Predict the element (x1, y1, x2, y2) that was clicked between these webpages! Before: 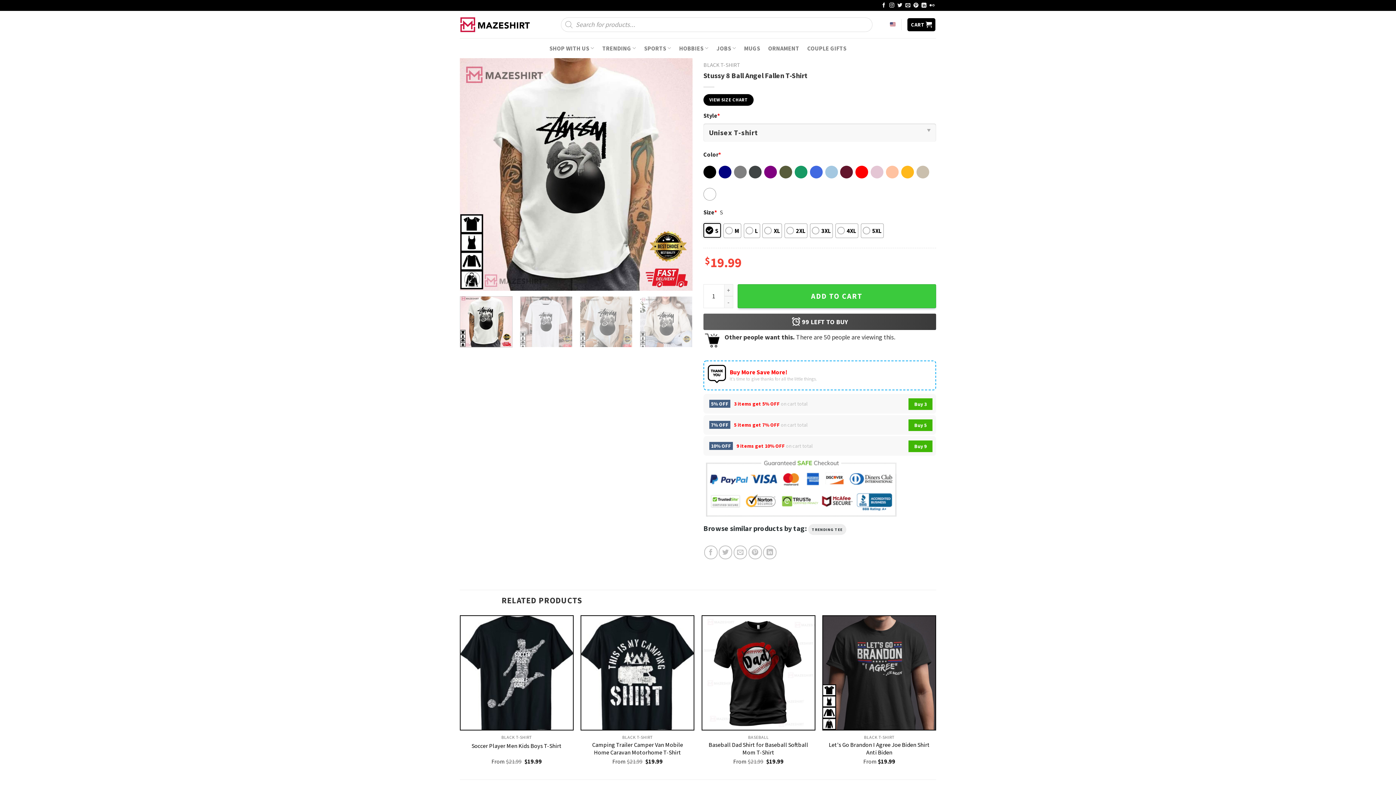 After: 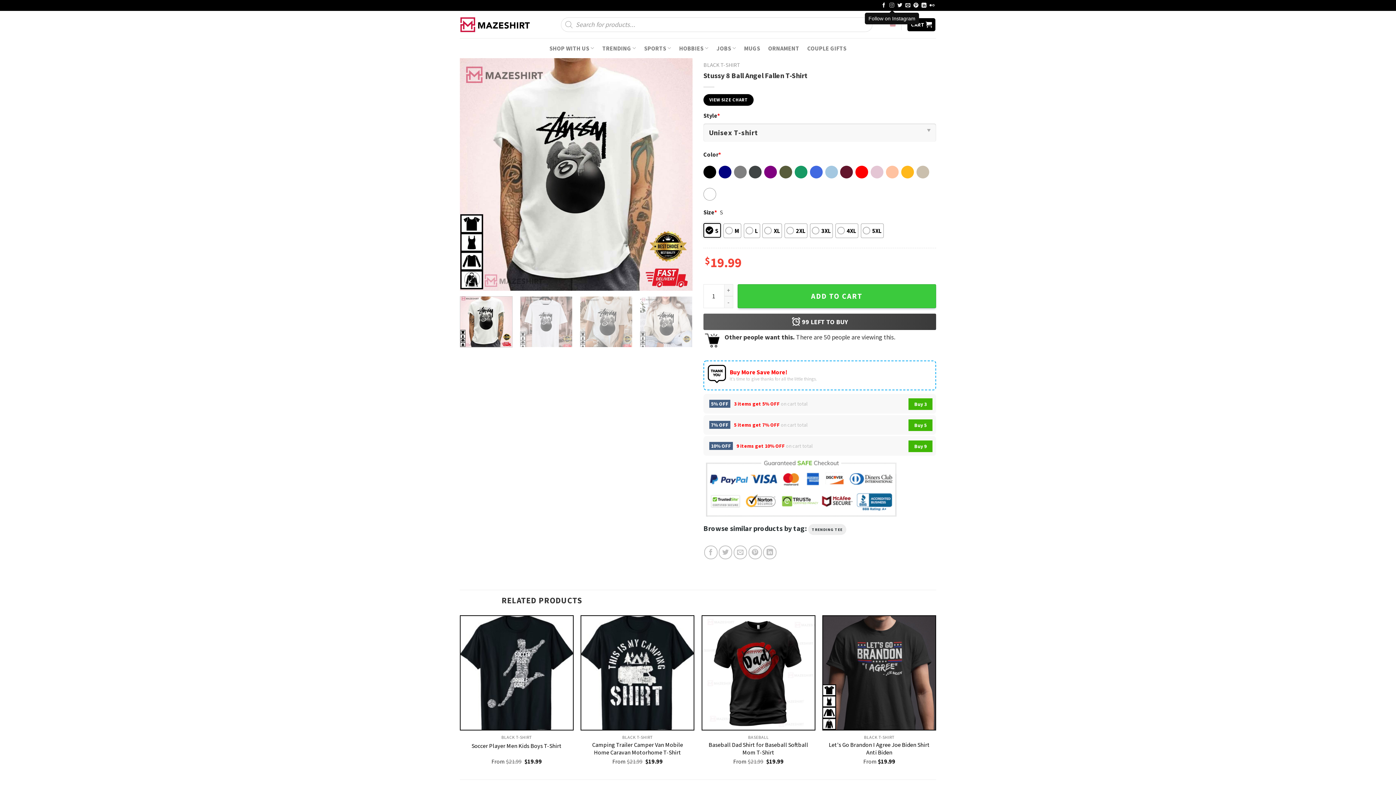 Action: bbox: (889, 2, 894, 8)